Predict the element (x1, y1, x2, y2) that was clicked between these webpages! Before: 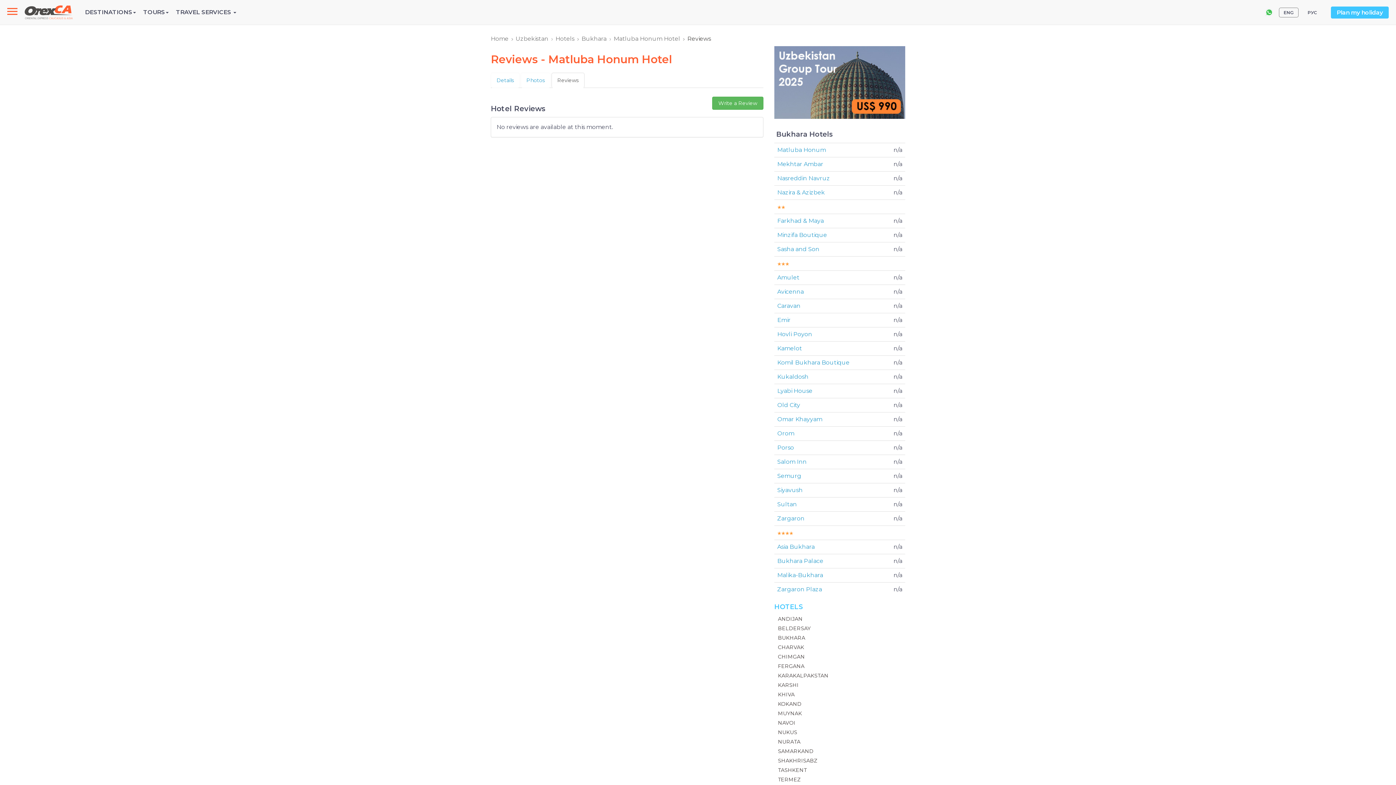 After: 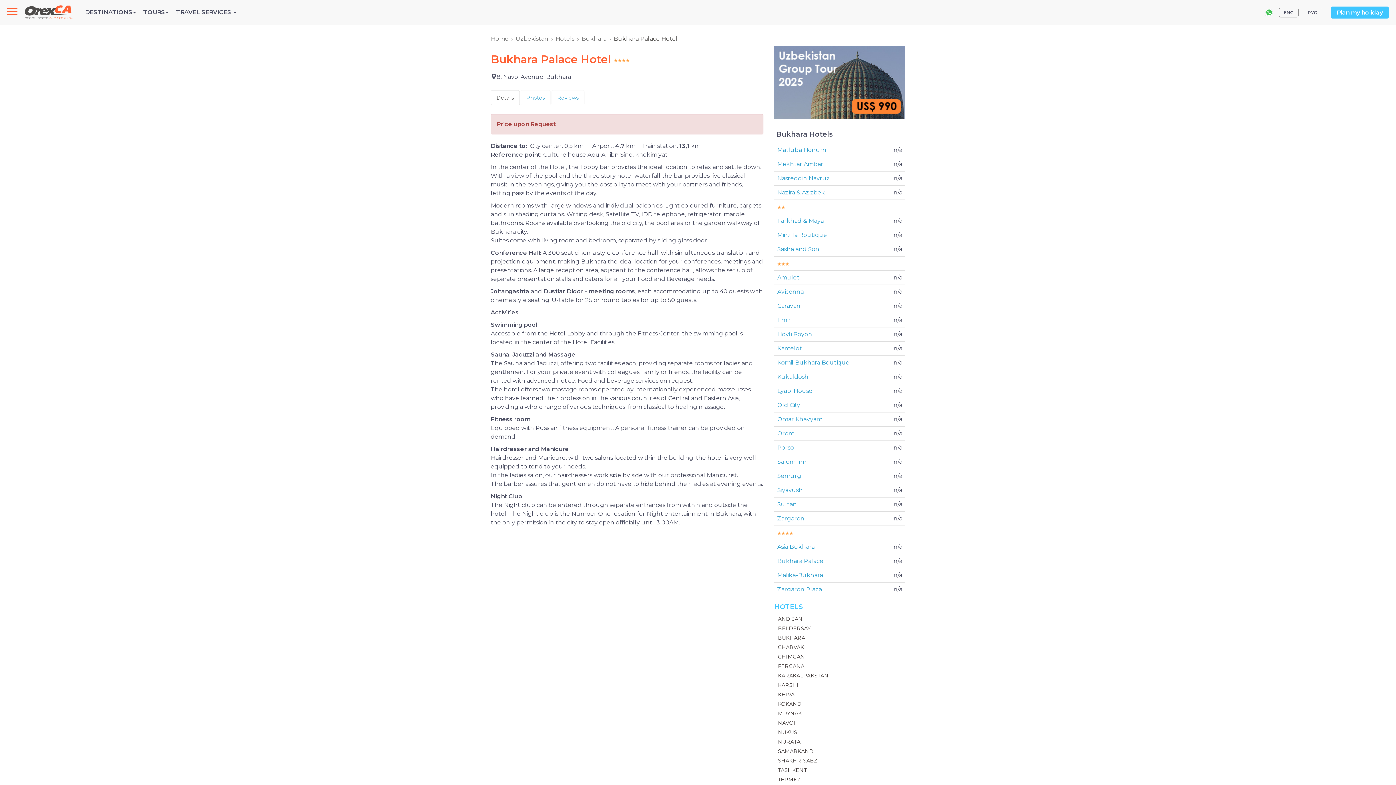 Action: bbox: (777, 557, 823, 564) label: Bukhara Palace